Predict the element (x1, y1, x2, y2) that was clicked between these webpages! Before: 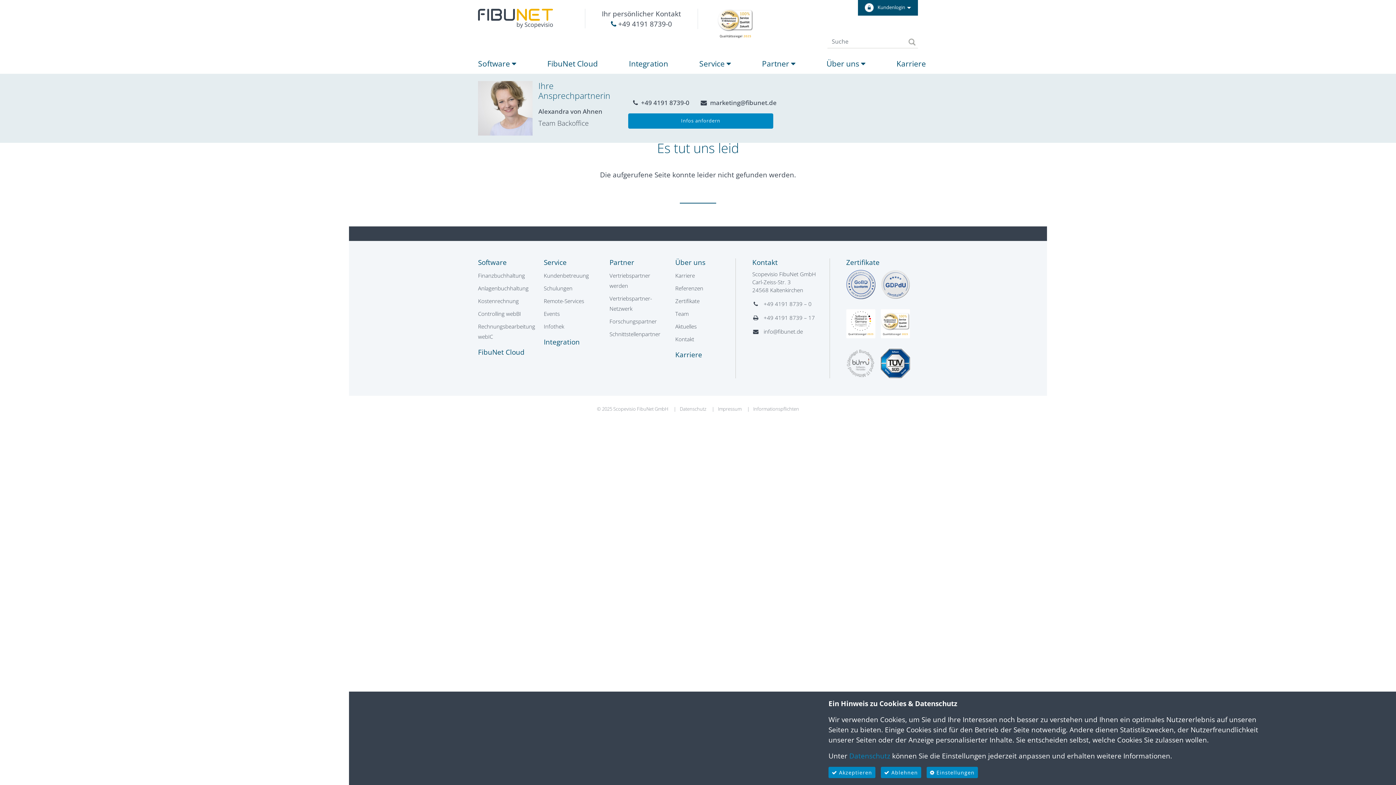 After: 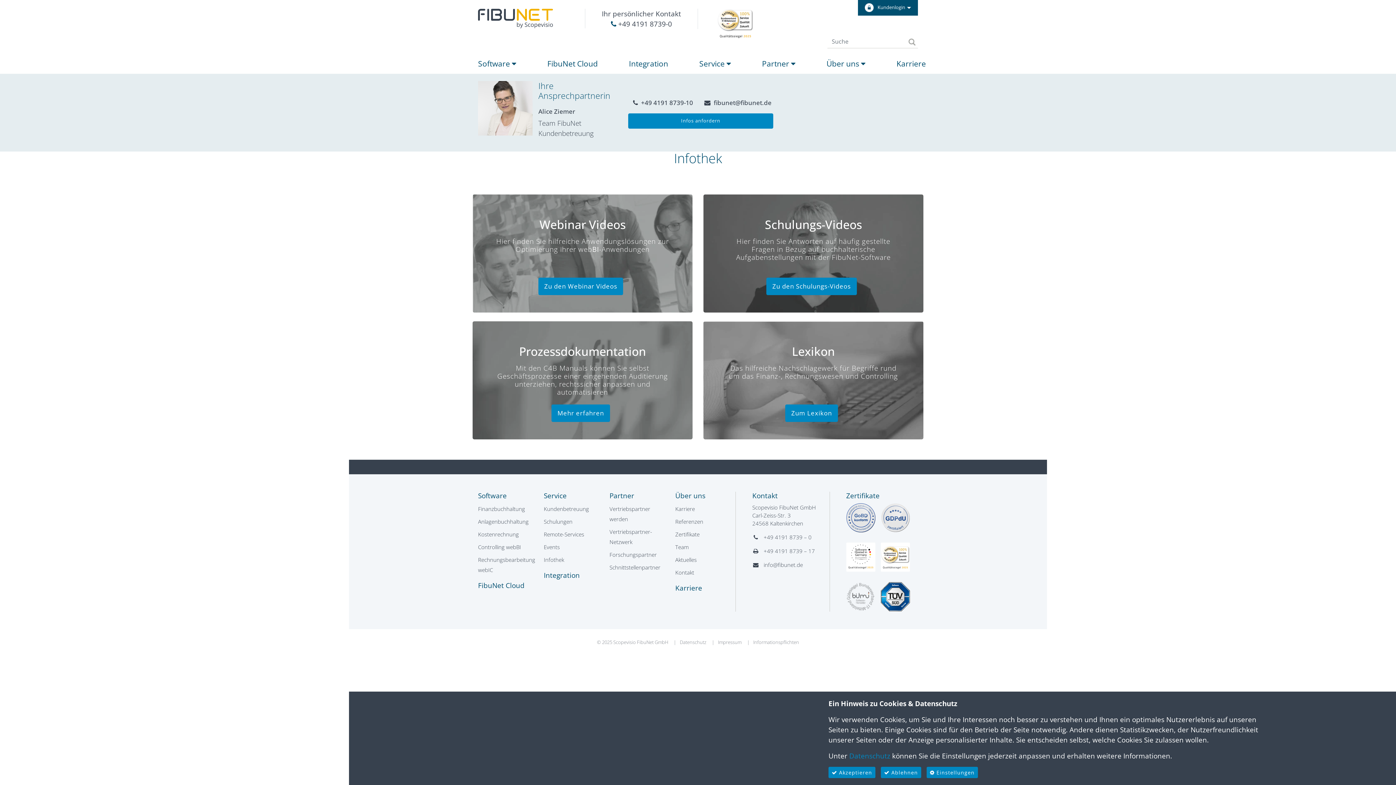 Action: label: Infothek bbox: (543, 322, 564, 330)